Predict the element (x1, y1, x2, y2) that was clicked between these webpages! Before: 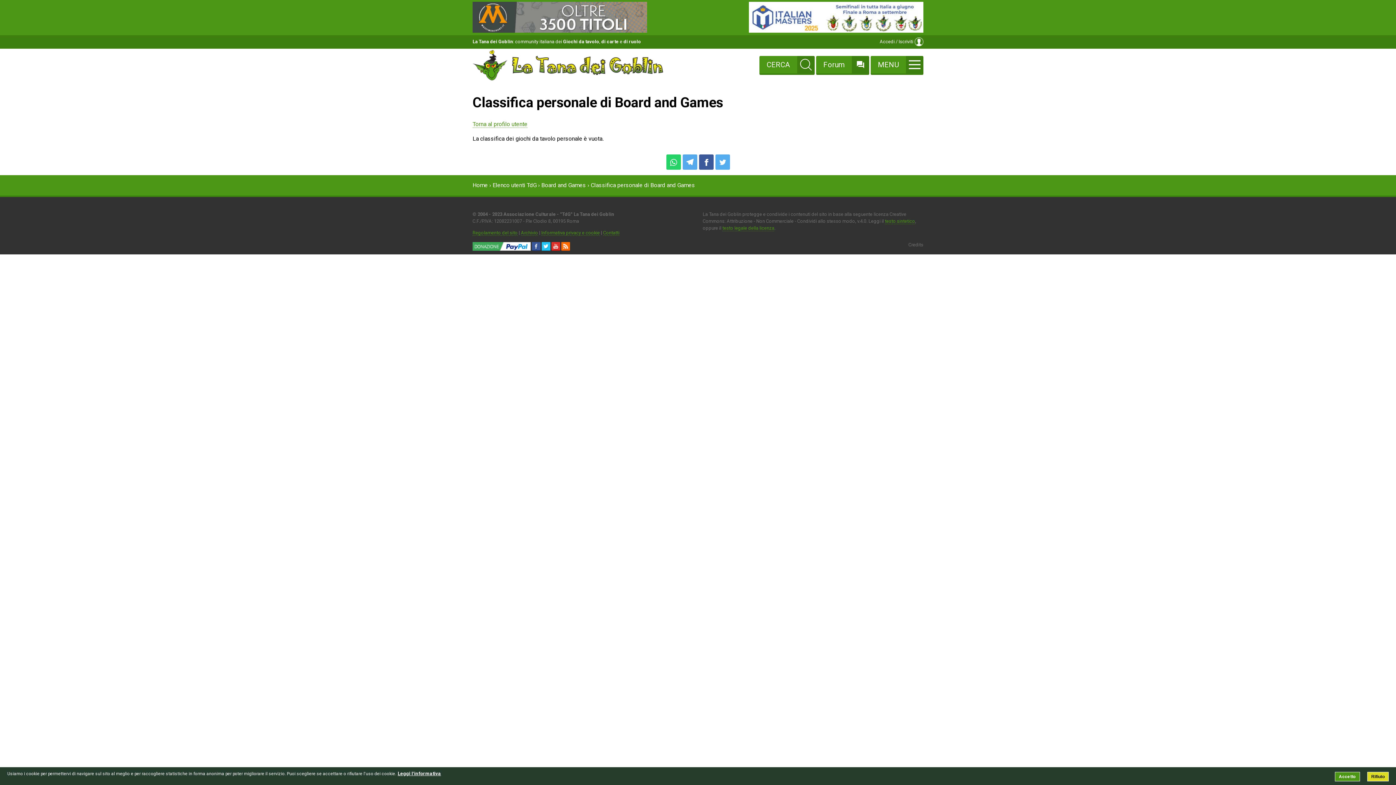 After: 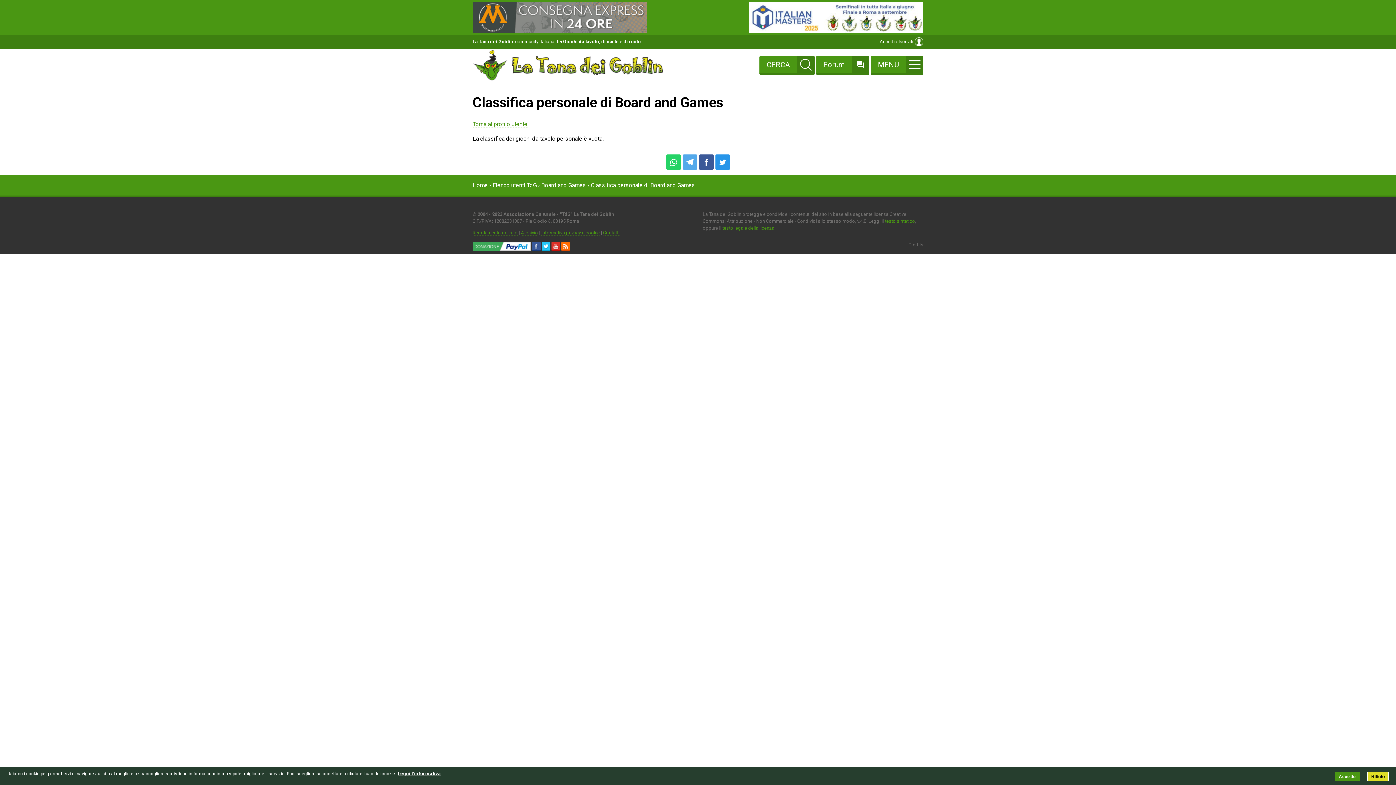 Action: bbox: (715, 154, 730, 169)